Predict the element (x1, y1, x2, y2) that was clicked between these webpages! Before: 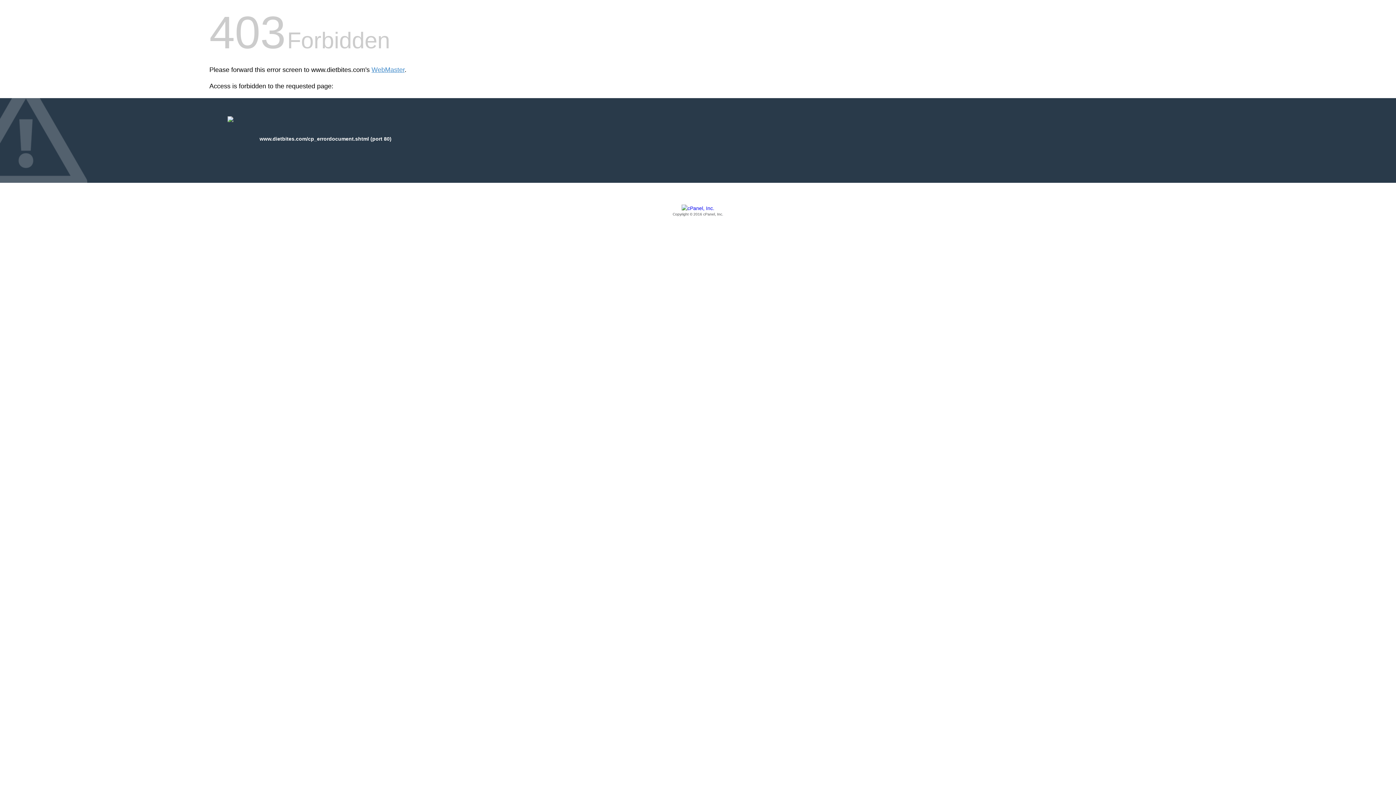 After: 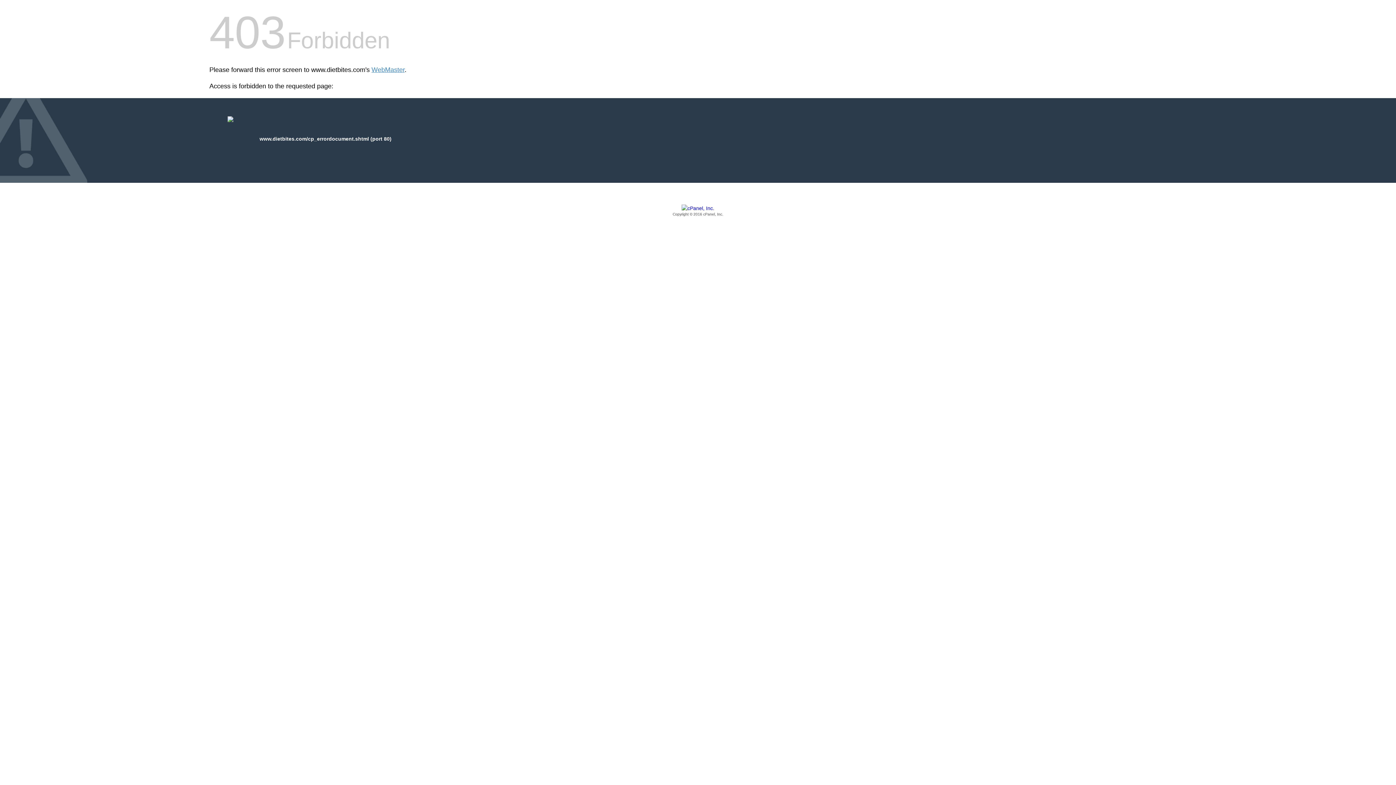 Action: label: Copyright © 2016 cPanel, Inc. bbox: (209, 205, 1186, 217)